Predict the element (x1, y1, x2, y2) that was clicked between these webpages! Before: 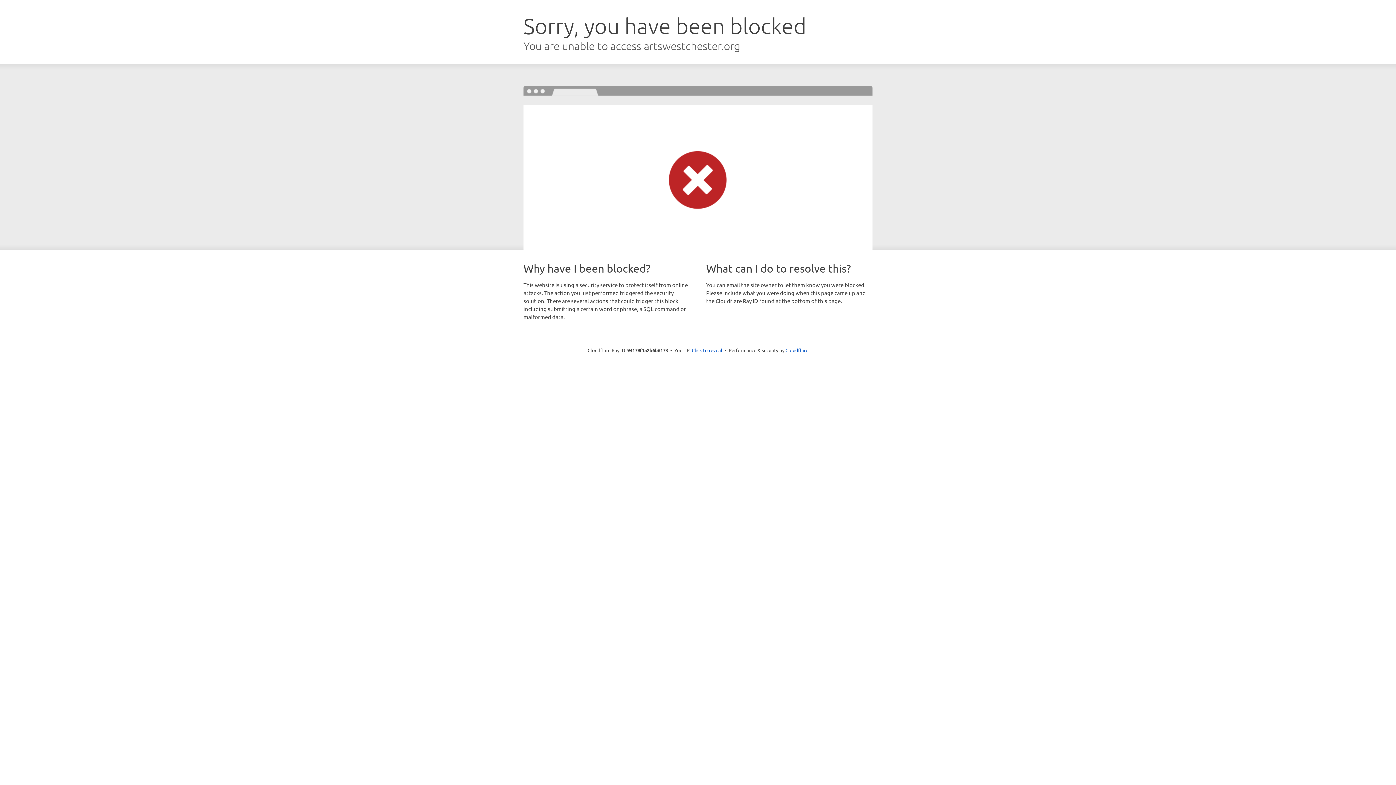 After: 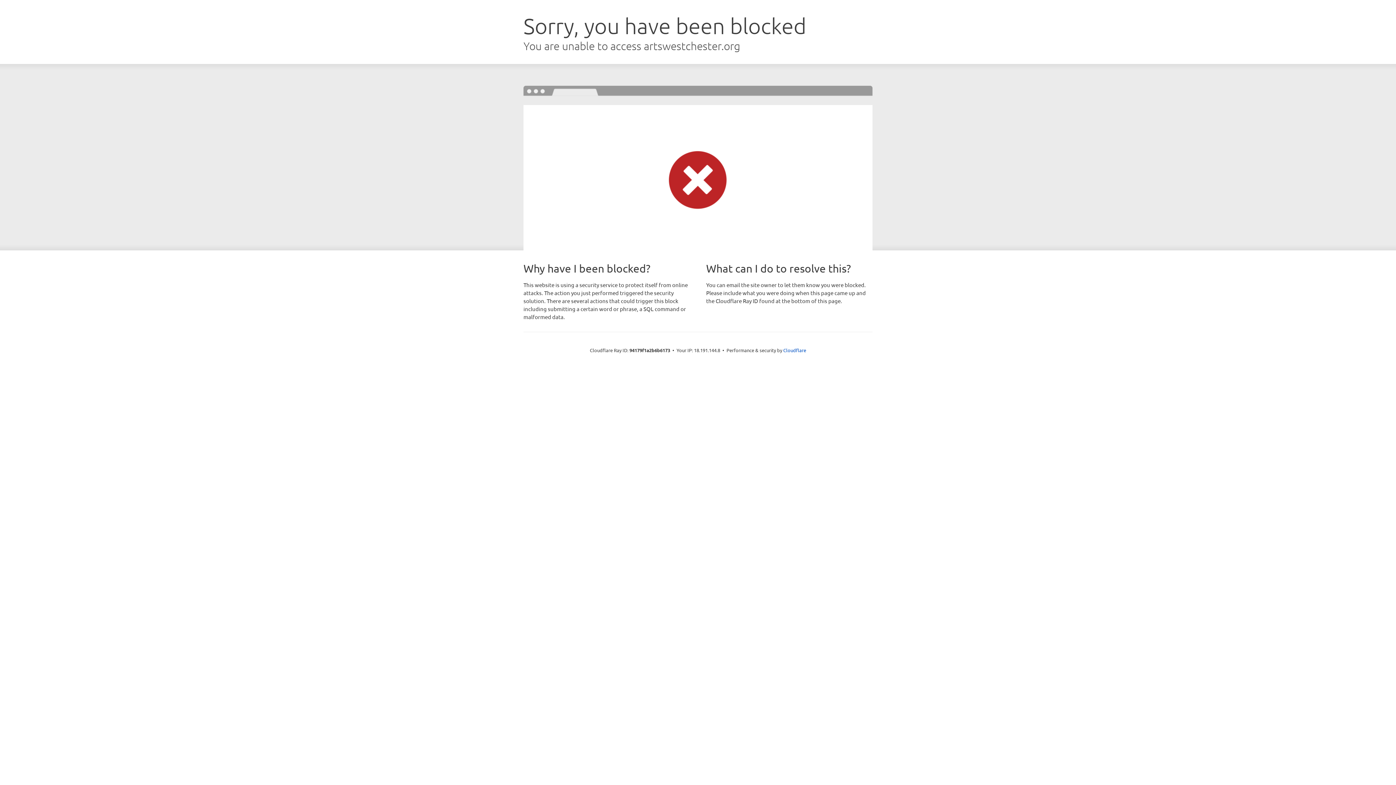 Action: label: Click to reveal bbox: (692, 346, 722, 353)